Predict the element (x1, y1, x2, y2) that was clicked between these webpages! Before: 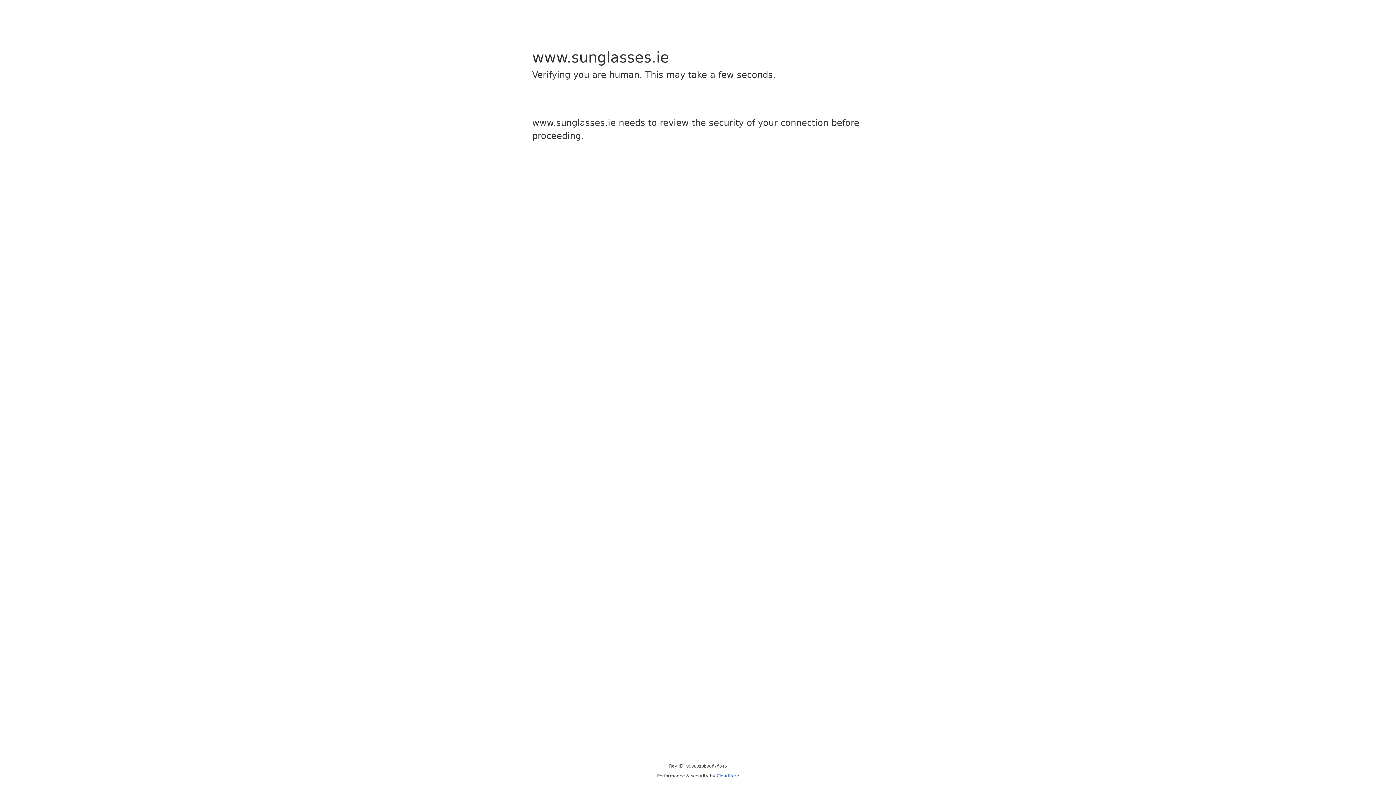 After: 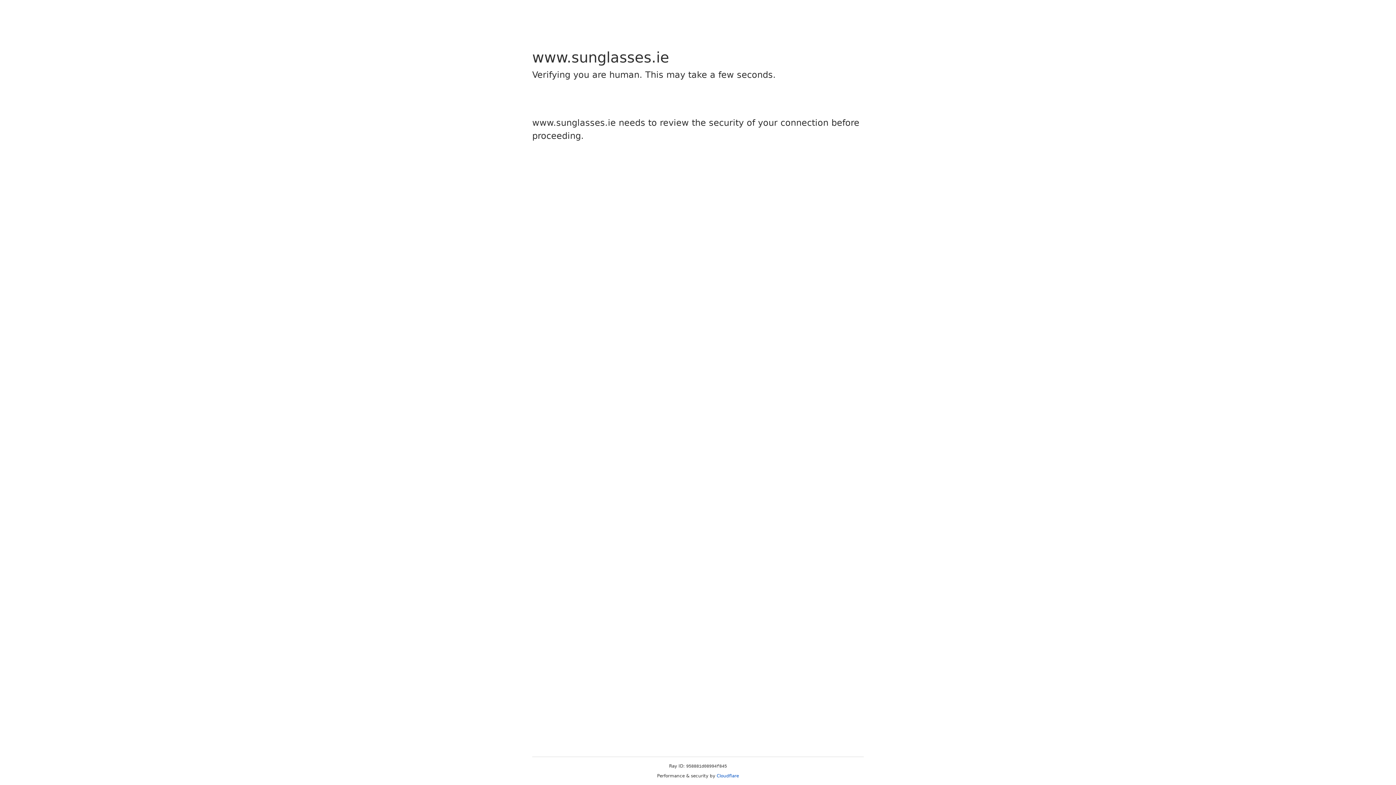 Action: bbox: (716, 773, 739, 778) label: Cloudflare